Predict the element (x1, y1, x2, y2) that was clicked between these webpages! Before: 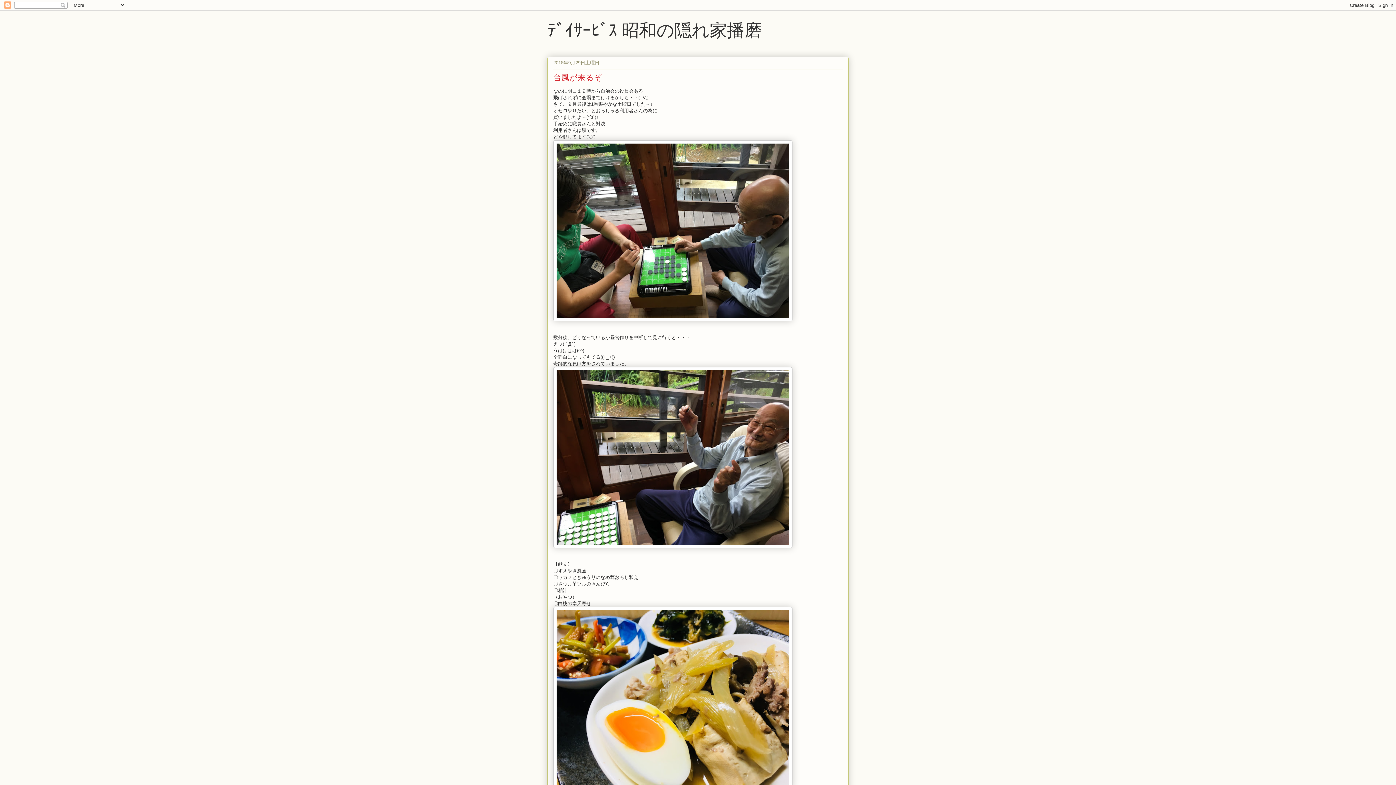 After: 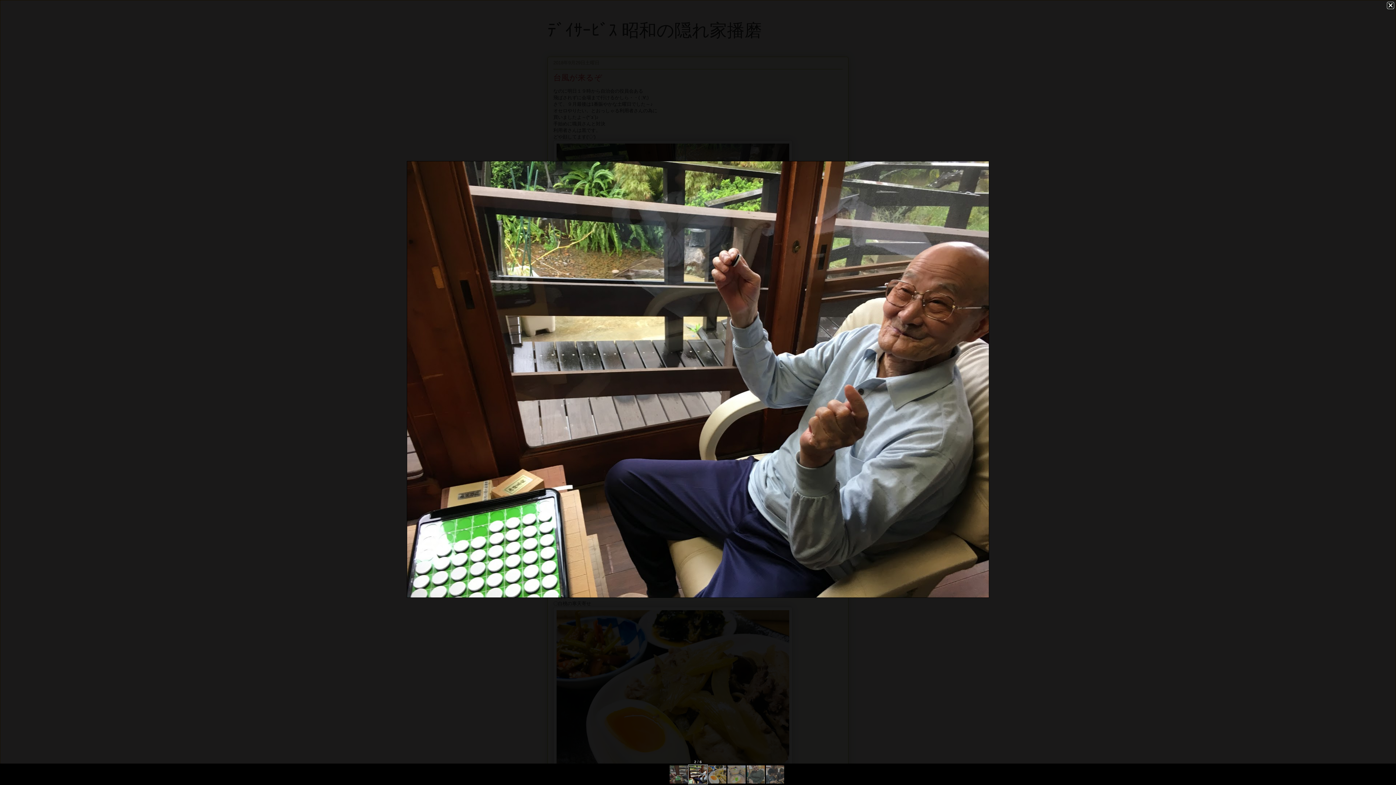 Action: bbox: (553, 367, 792, 550)